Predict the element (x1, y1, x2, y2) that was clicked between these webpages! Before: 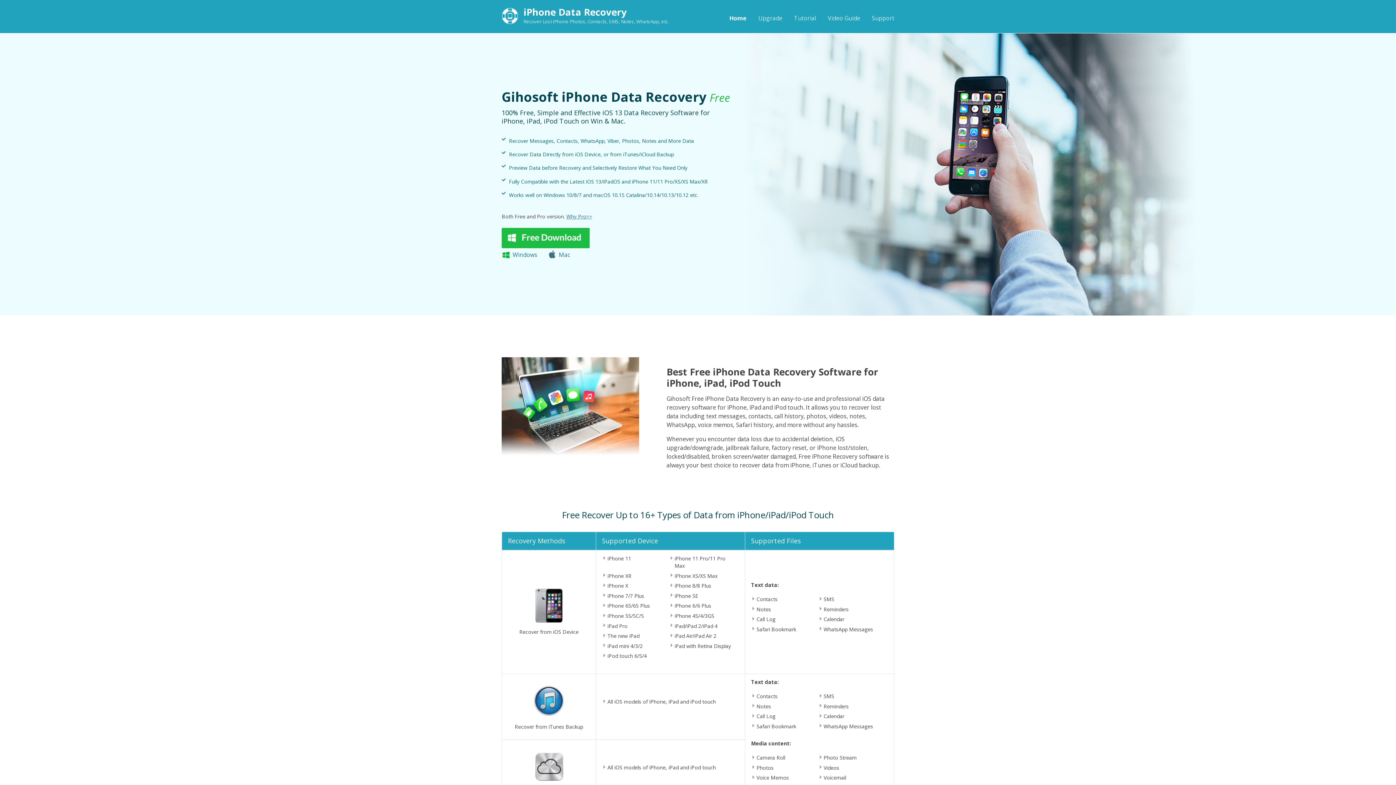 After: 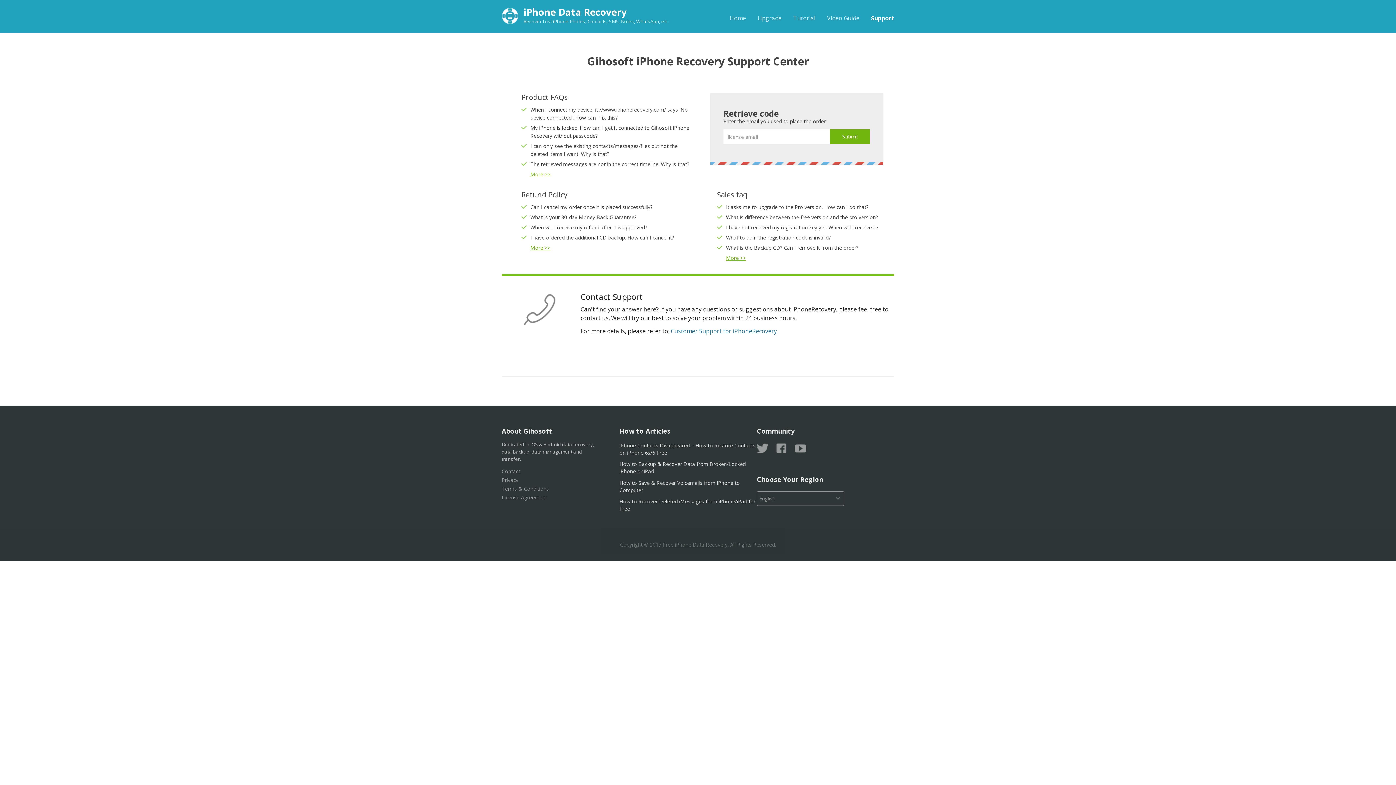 Action: bbox: (872, 7, 894, 28) label: Support